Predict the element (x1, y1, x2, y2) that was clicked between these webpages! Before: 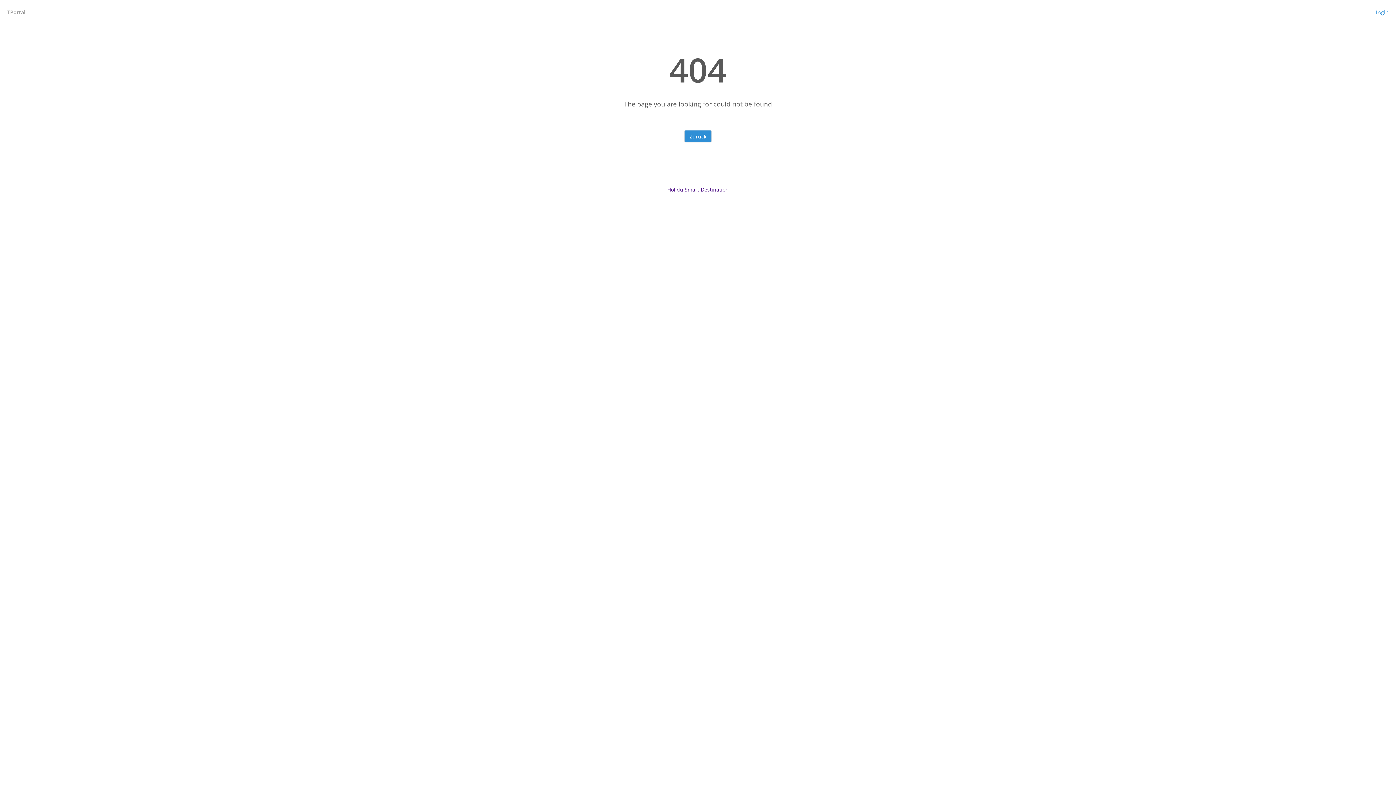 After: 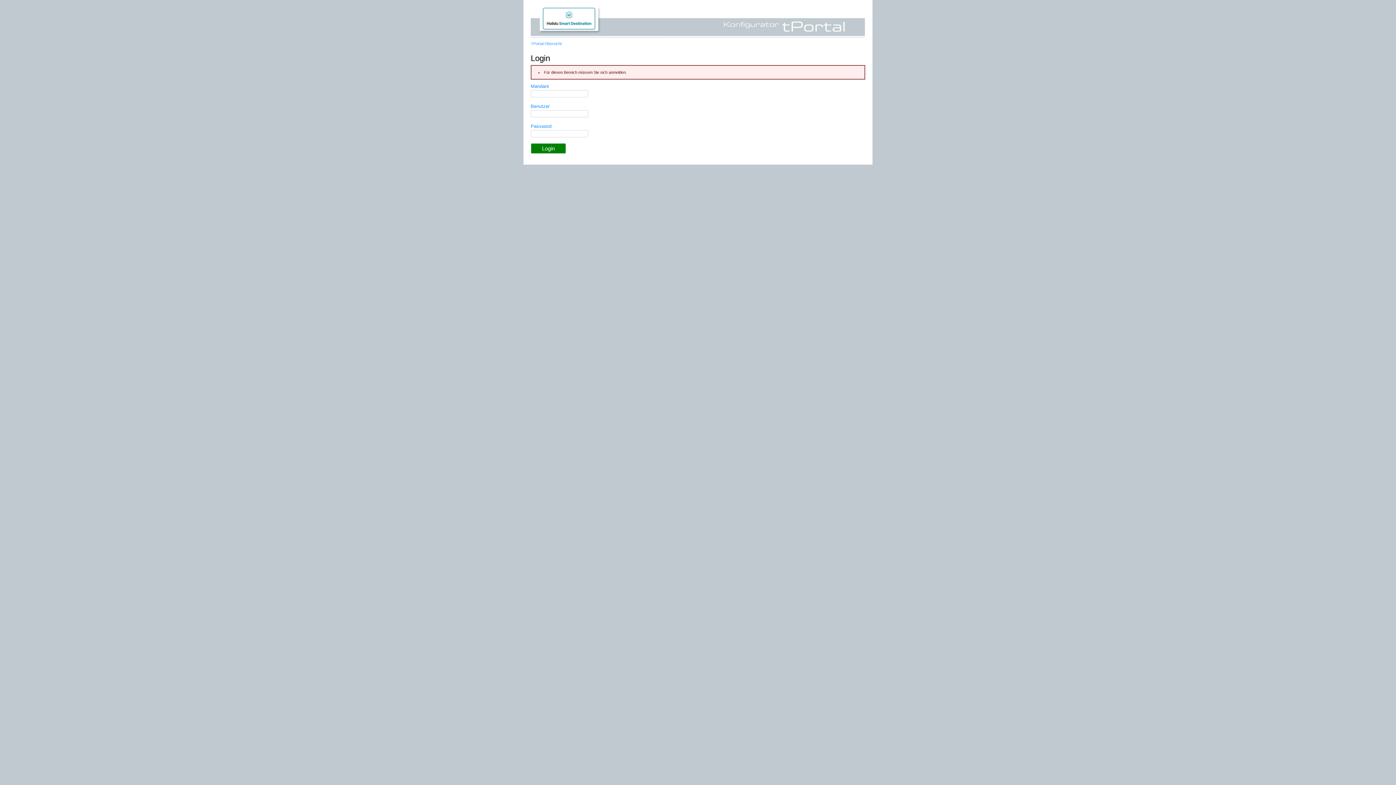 Action: bbox: (1376, 8, 1389, 15) label: Login